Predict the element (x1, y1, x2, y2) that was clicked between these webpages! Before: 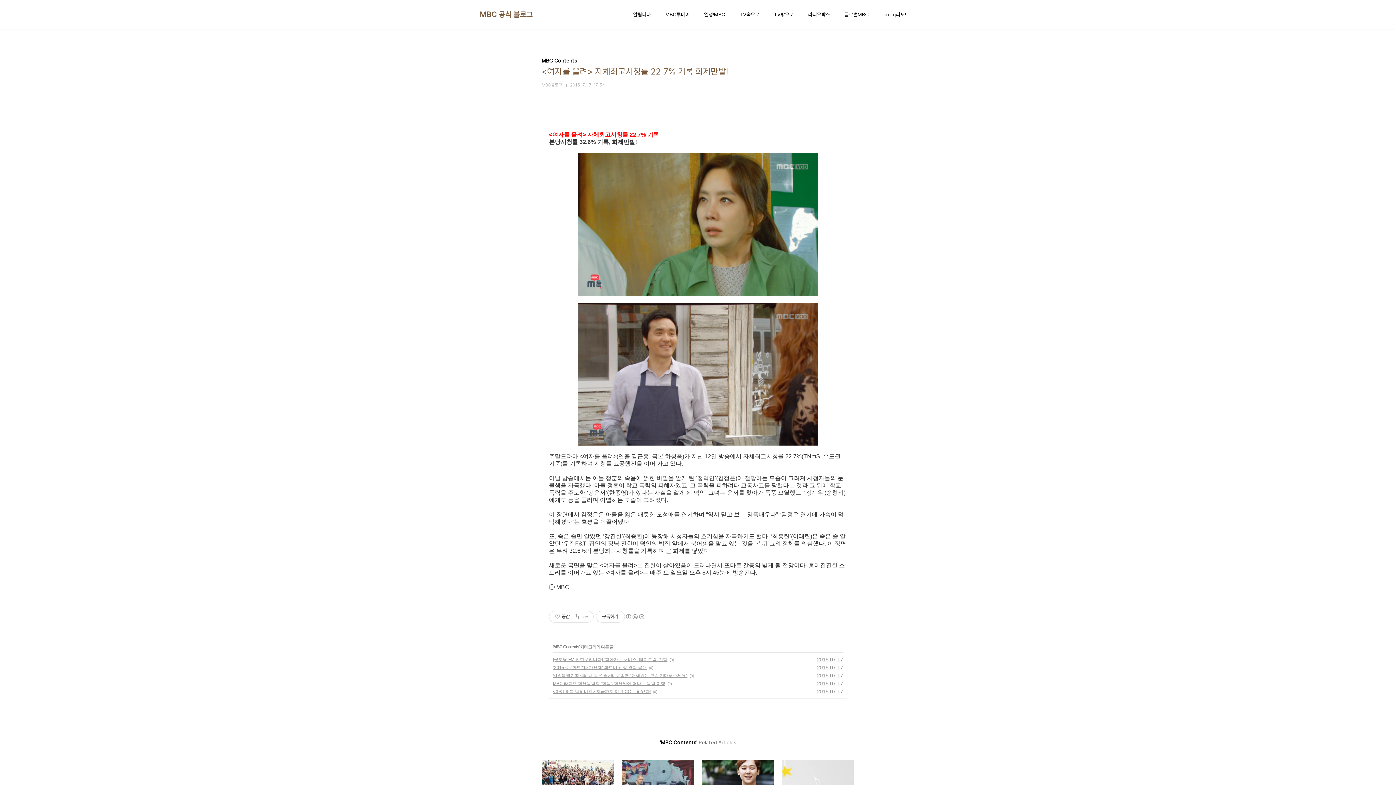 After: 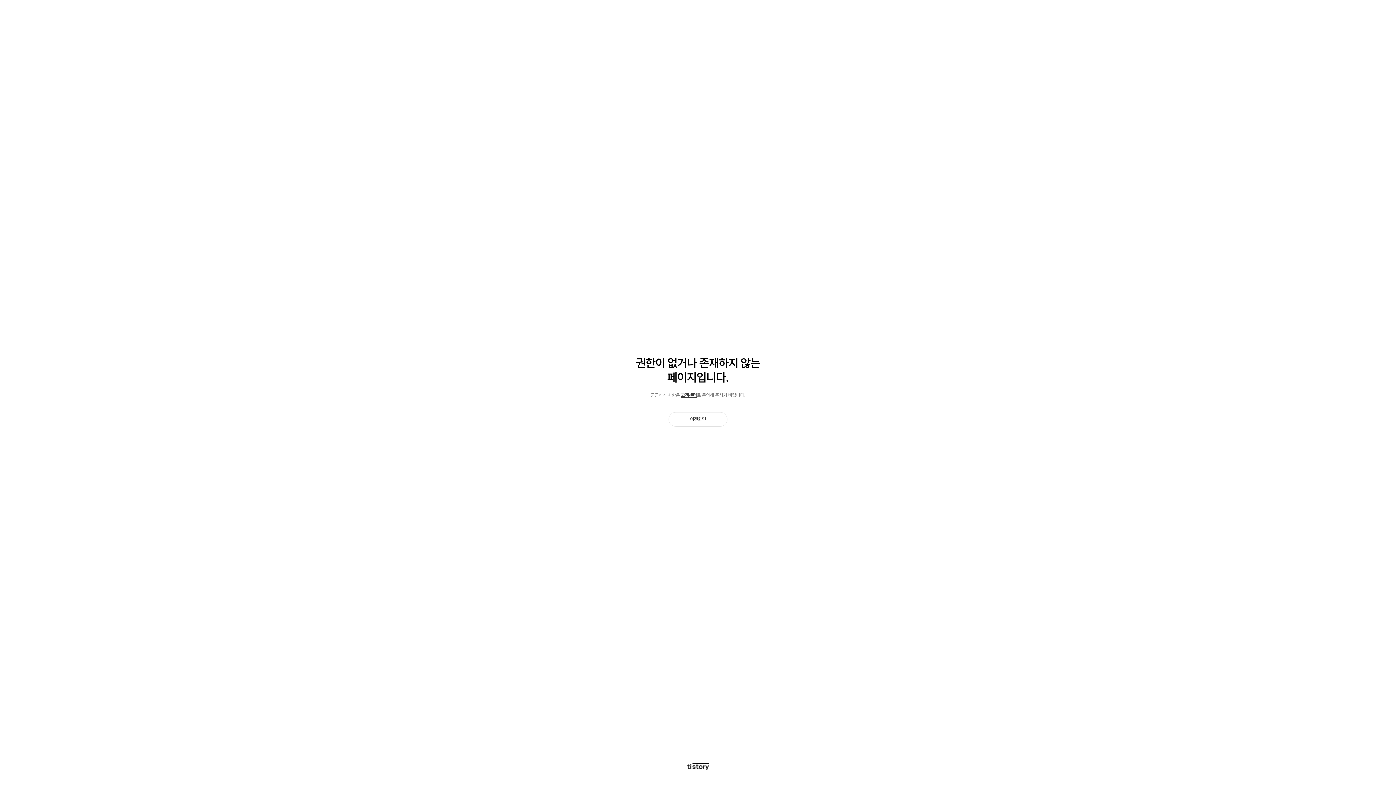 Action: label: 열정!MBC bbox: (702, 9, 726, 19)